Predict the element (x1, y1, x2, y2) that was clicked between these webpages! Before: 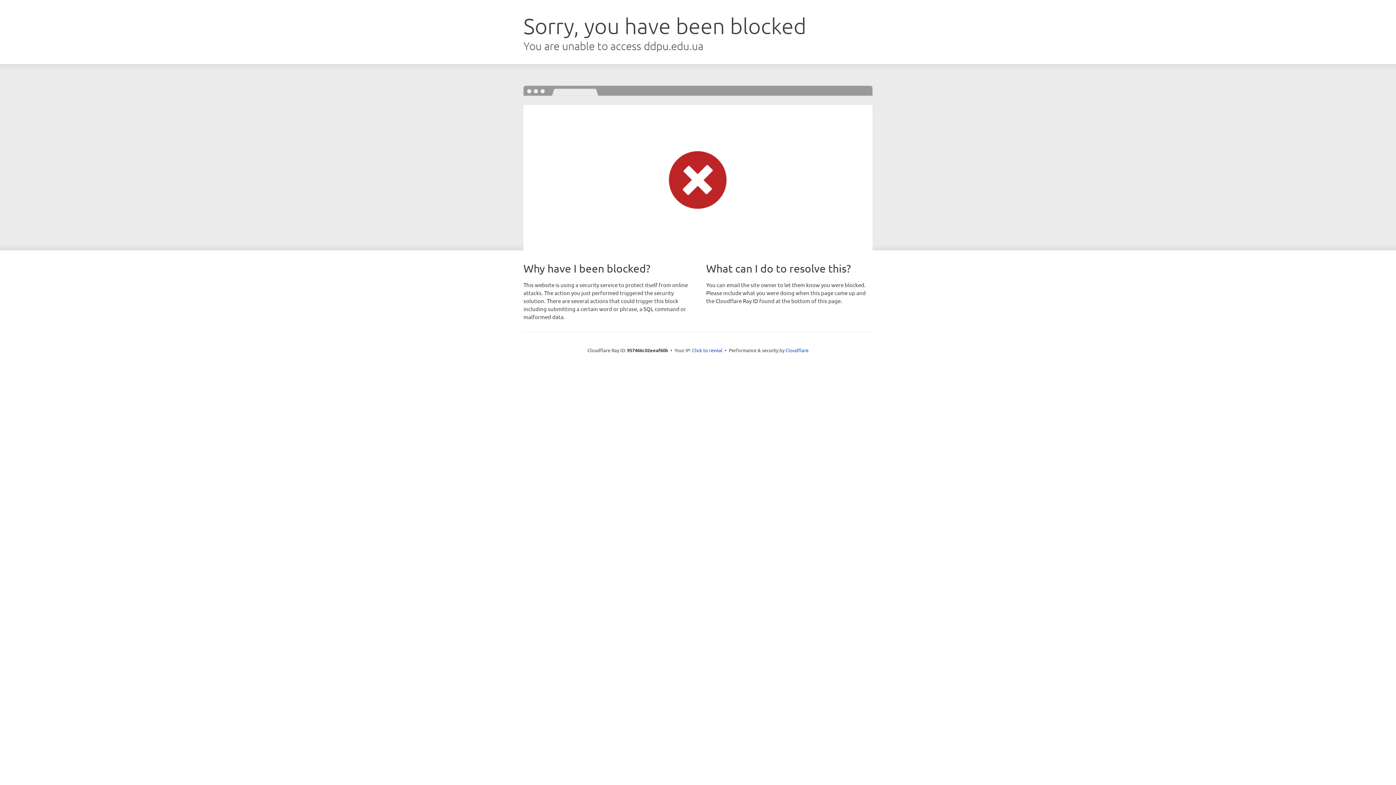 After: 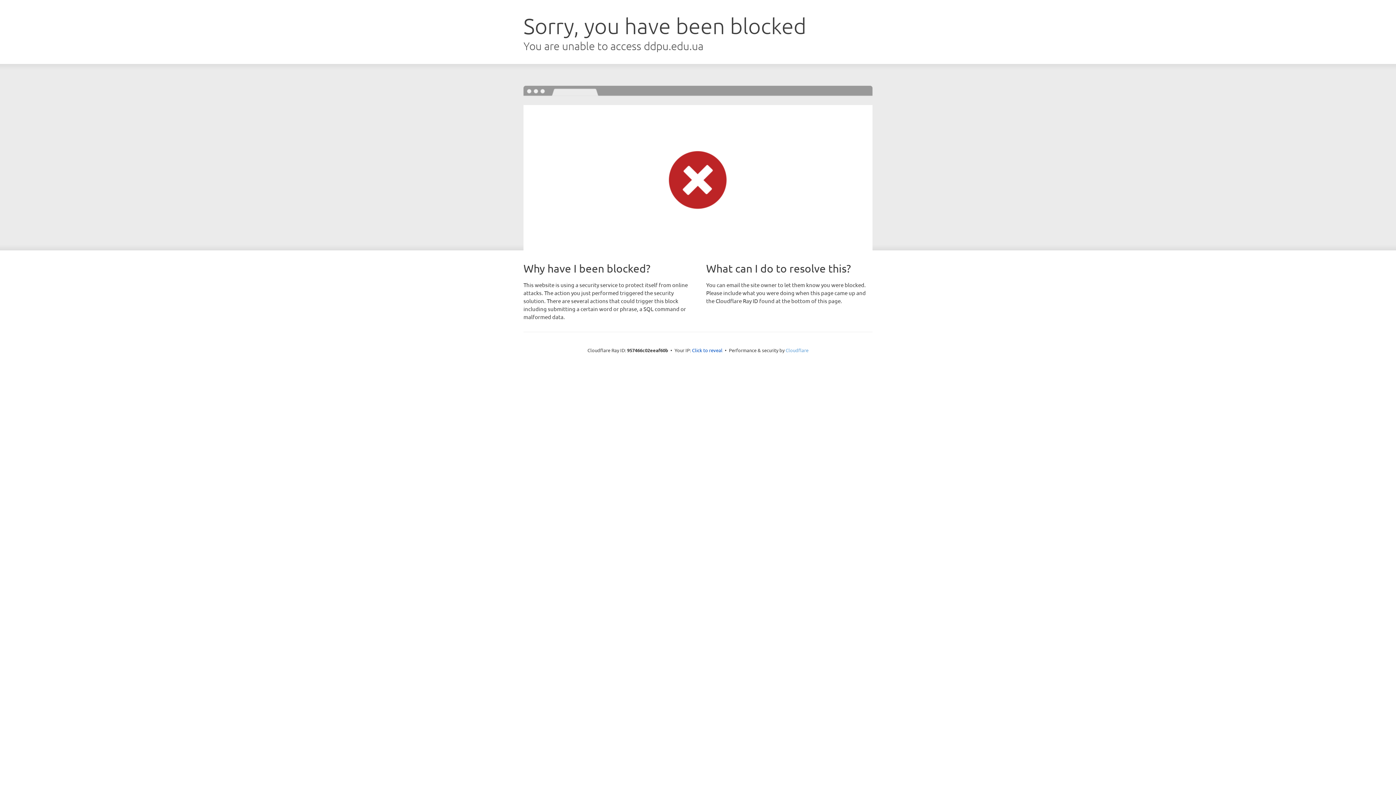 Action: bbox: (785, 347, 808, 353) label: Cloudflare